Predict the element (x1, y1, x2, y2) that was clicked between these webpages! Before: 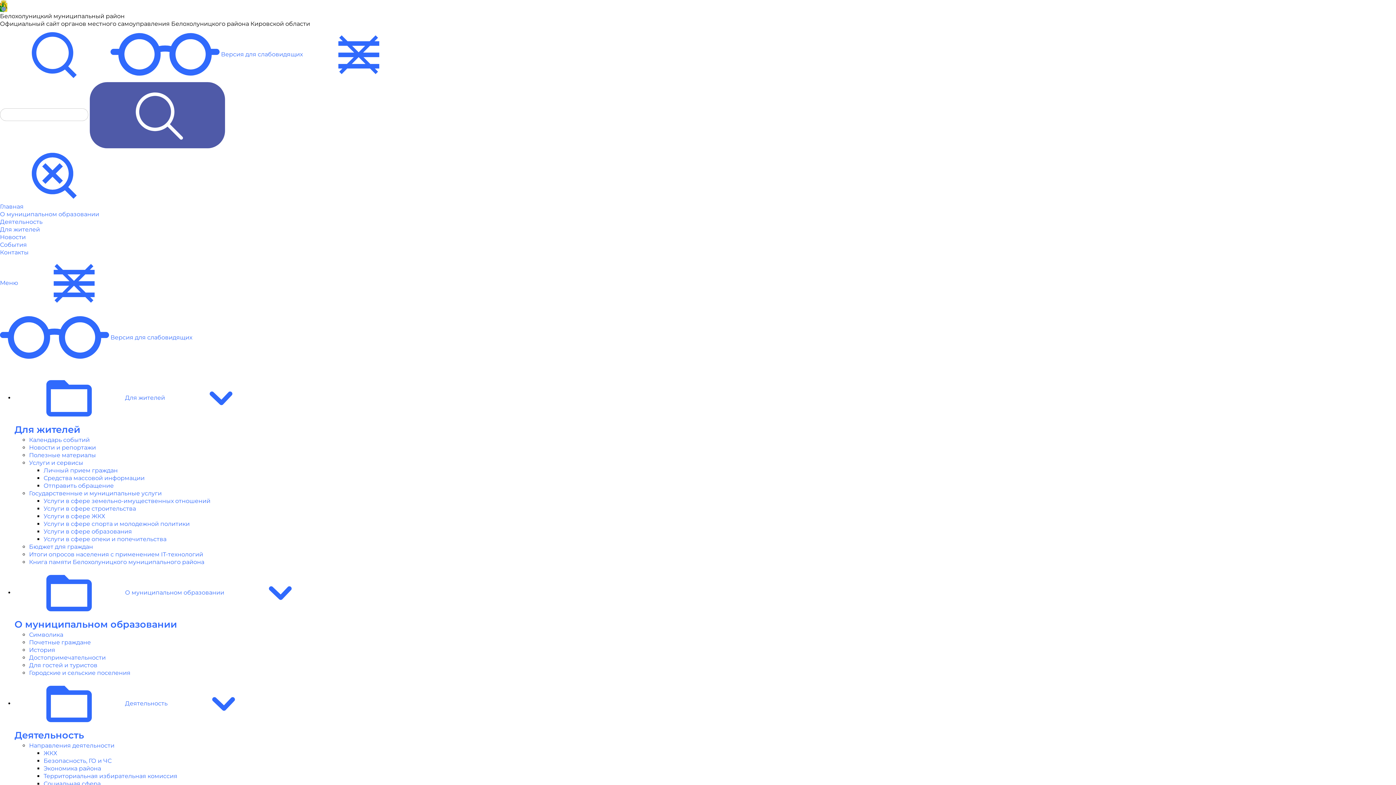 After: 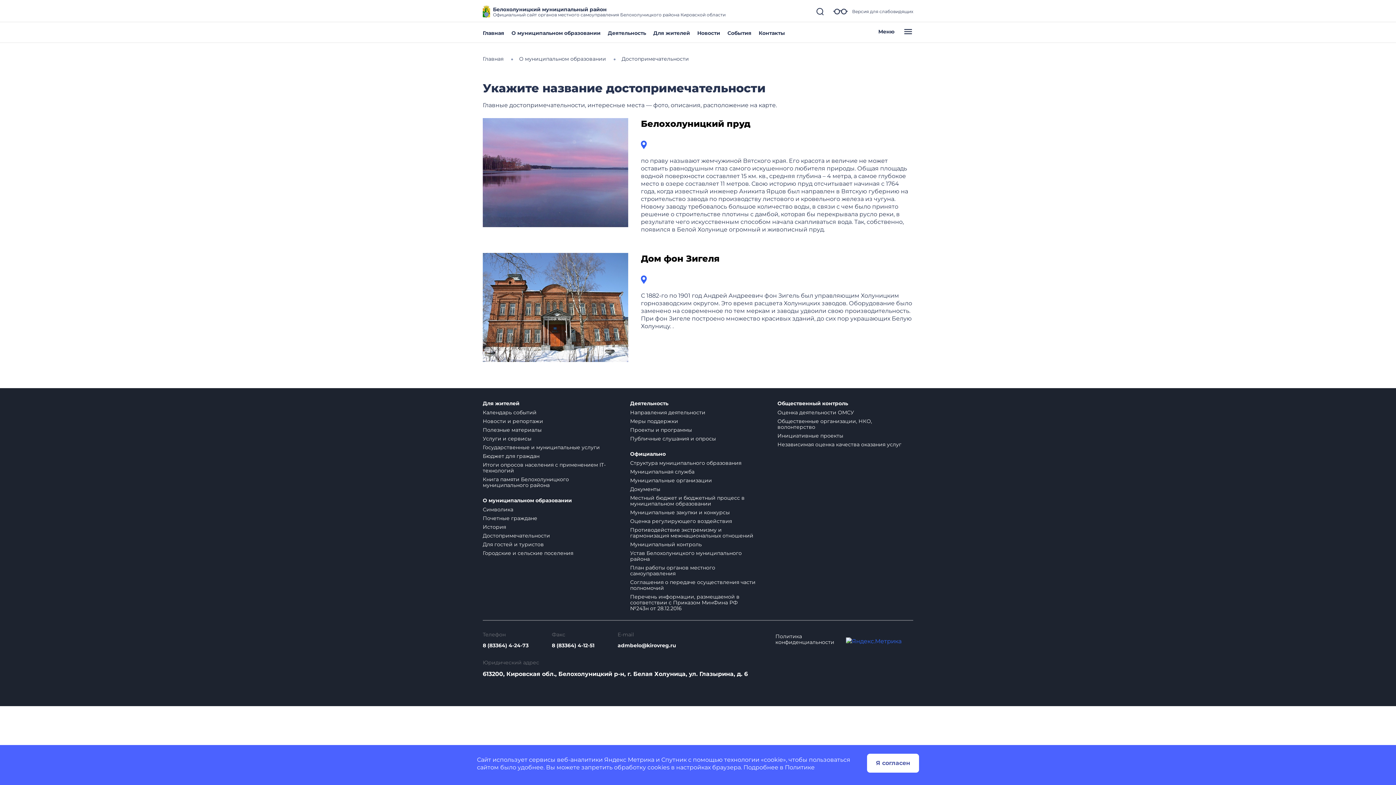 Action: label: Достопримечательности bbox: (29, 654, 105, 661)